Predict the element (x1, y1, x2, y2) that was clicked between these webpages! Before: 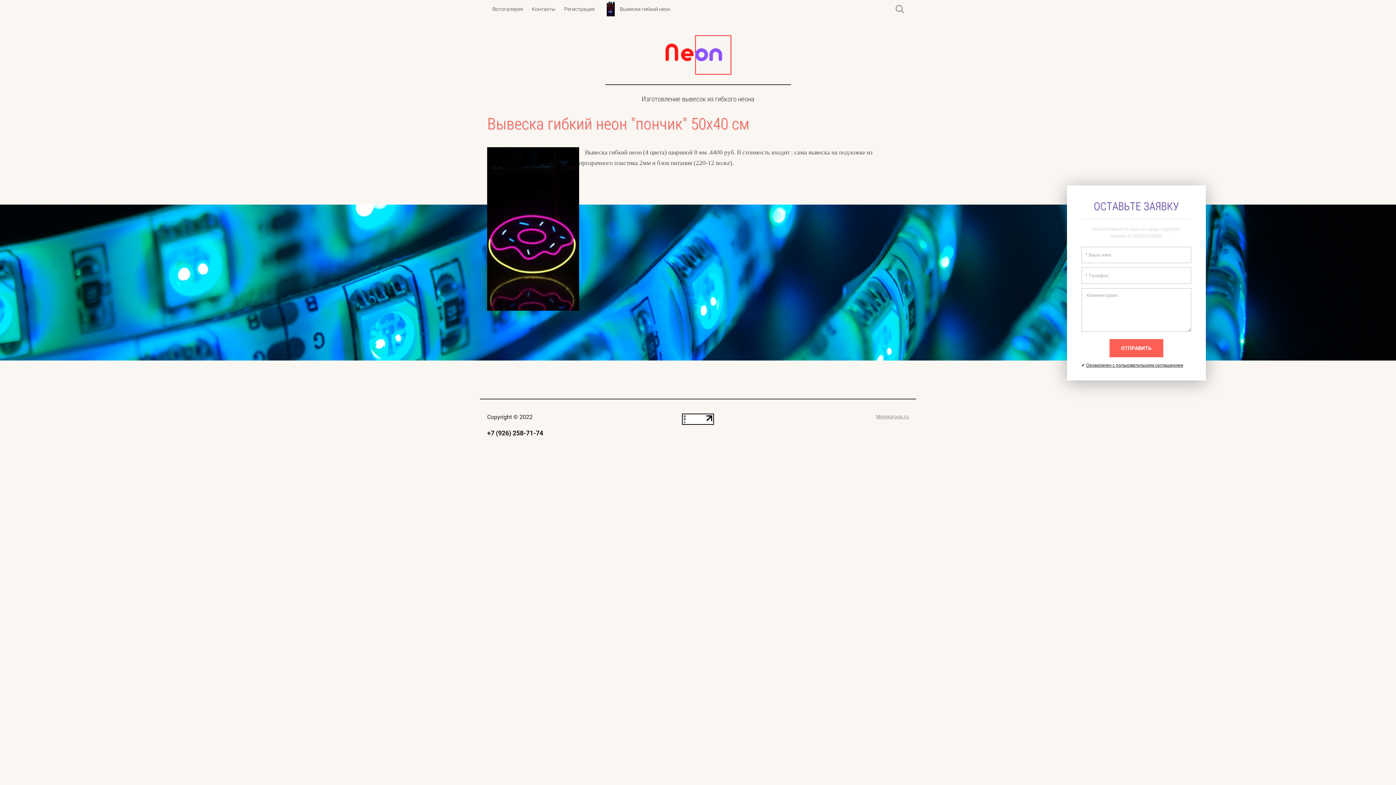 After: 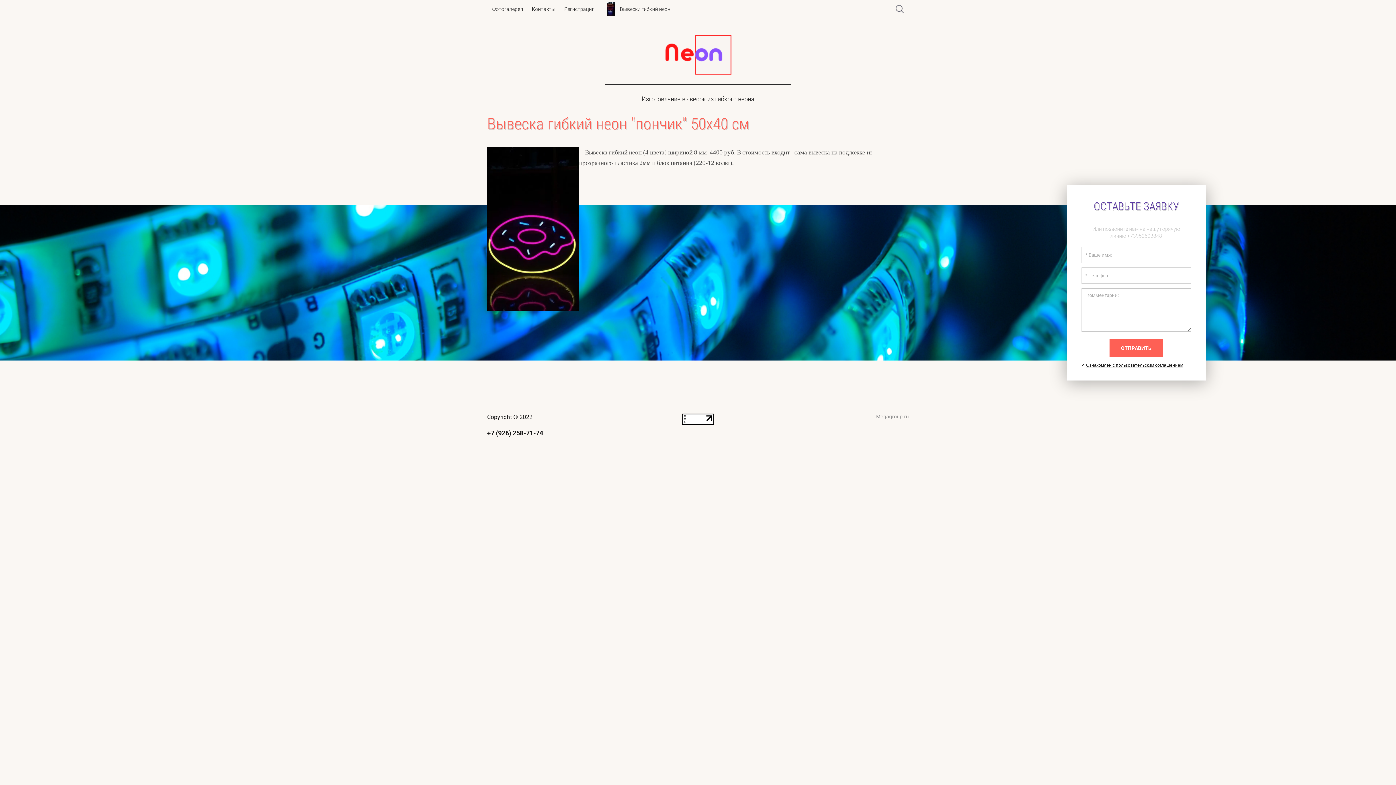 Action: bbox: (487, 429, 543, 436) label: +7 (926) 258-71-74